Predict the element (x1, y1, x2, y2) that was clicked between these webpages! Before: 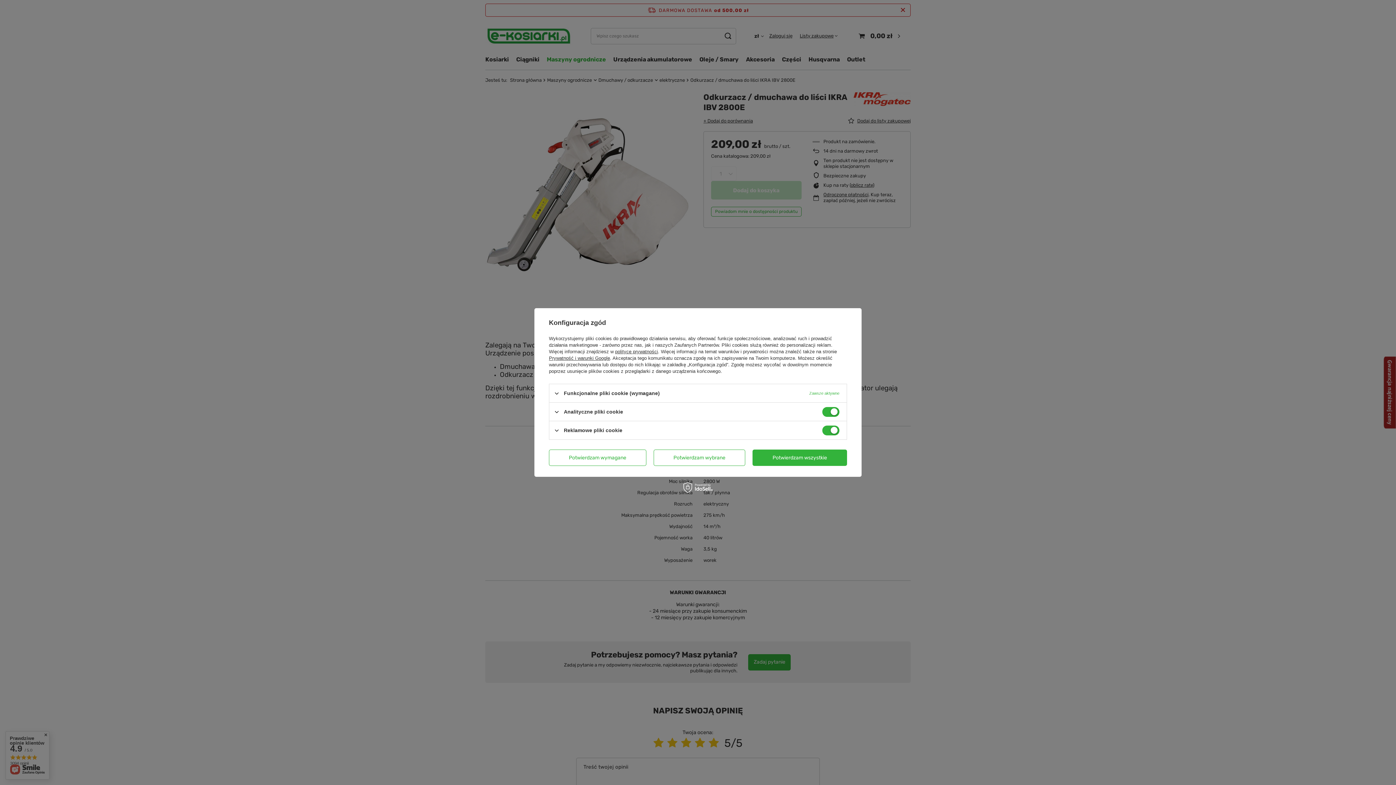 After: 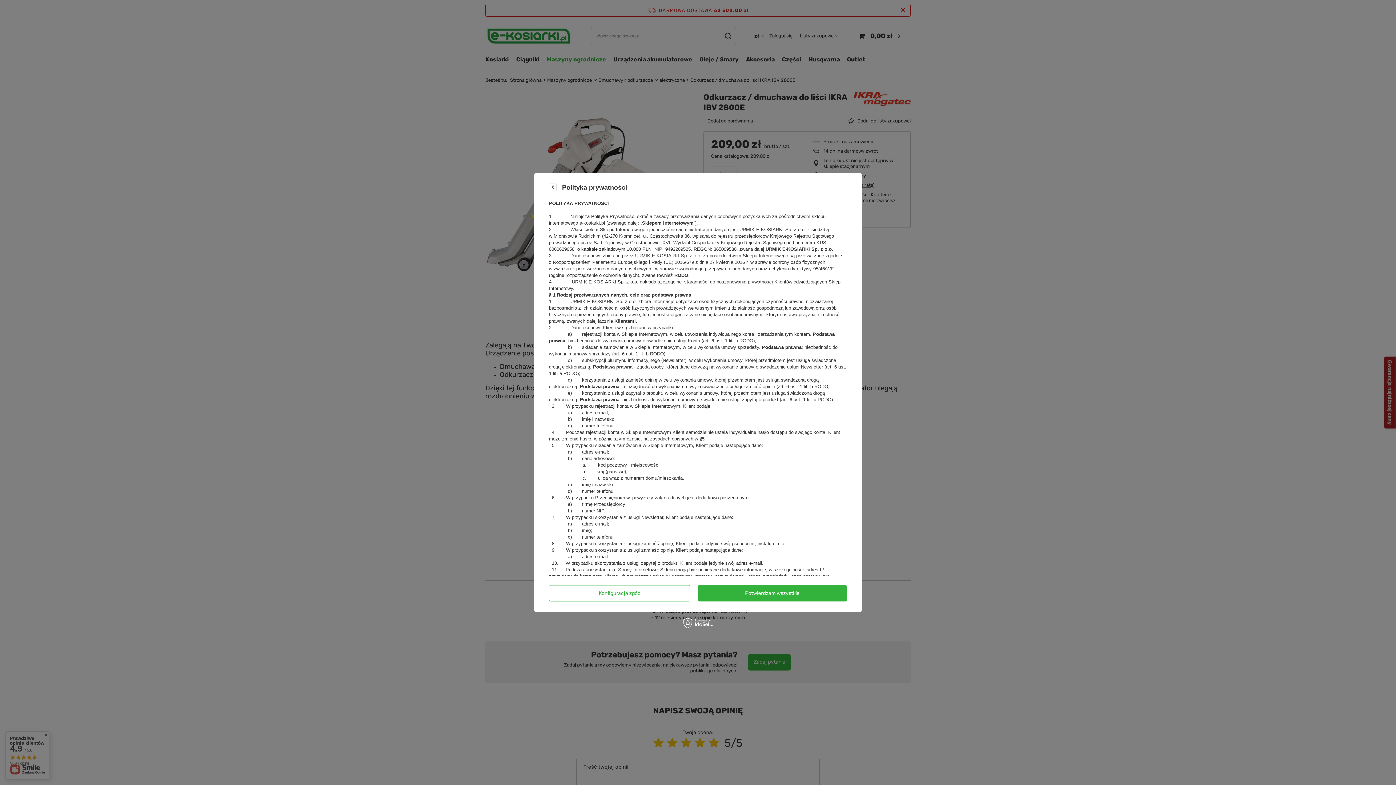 Action: label: polityce prywatności bbox: (615, 349, 658, 354)